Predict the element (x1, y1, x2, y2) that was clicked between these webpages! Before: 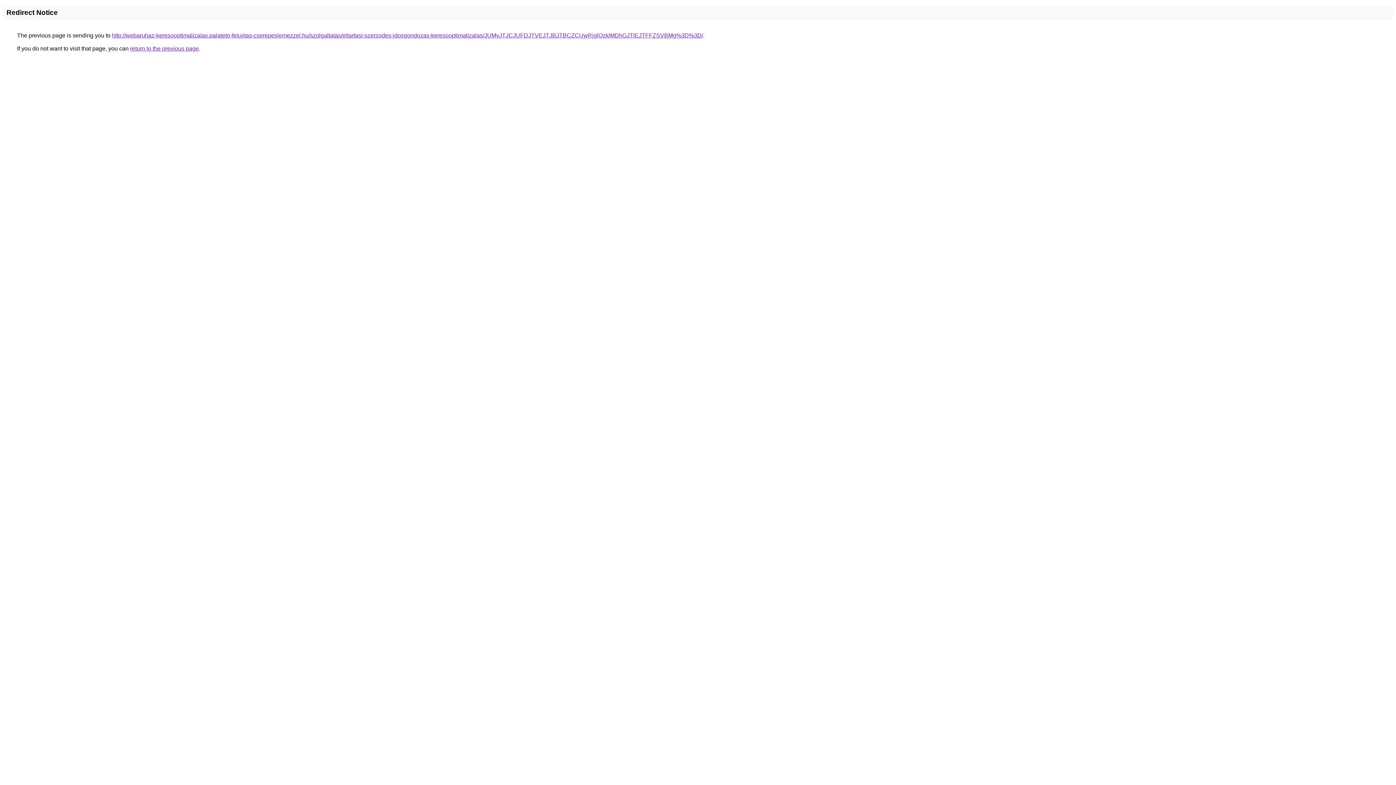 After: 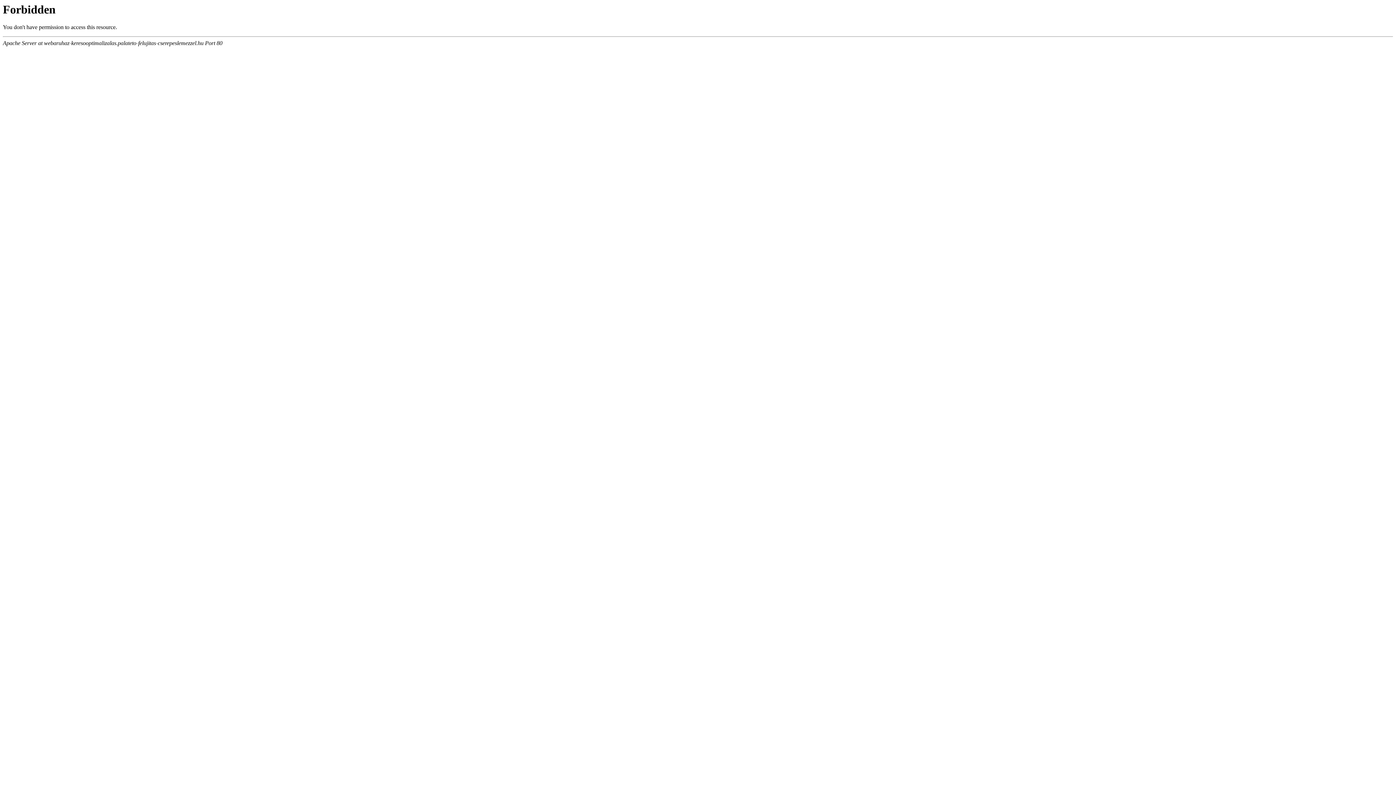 Action: label: http://webaruhaz-keresooptimalizalas.palateto-felujitas-cserepeslemezzel.hu/szolgaltatas/eltartasi-szerzodes-idosgondozas-keresooptimalizalas/JUMyJTJCJUFDJTVEJTJBJTBCZCUwRjglQzklMDhGJTlEJTFFZSVBMg%3D%3D/ bbox: (112, 32, 703, 38)